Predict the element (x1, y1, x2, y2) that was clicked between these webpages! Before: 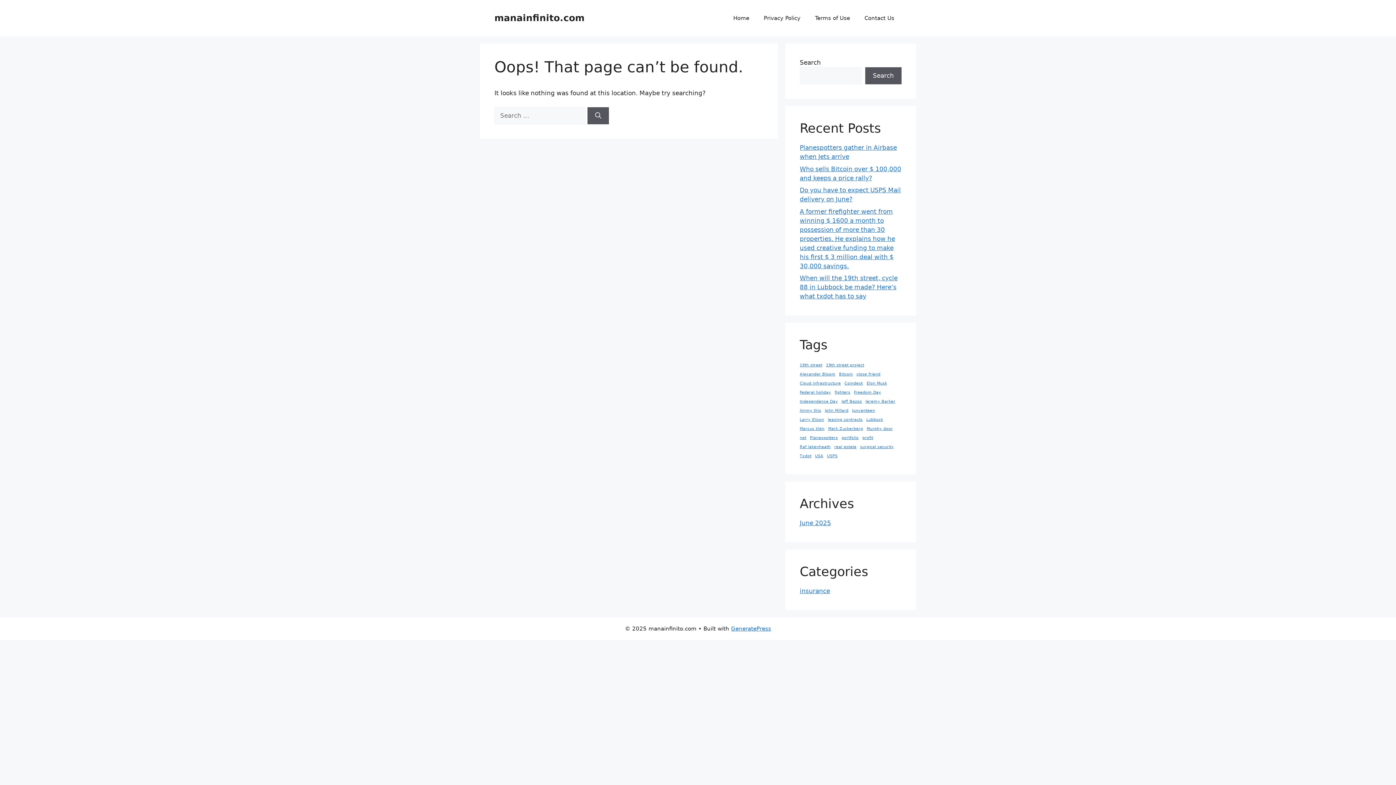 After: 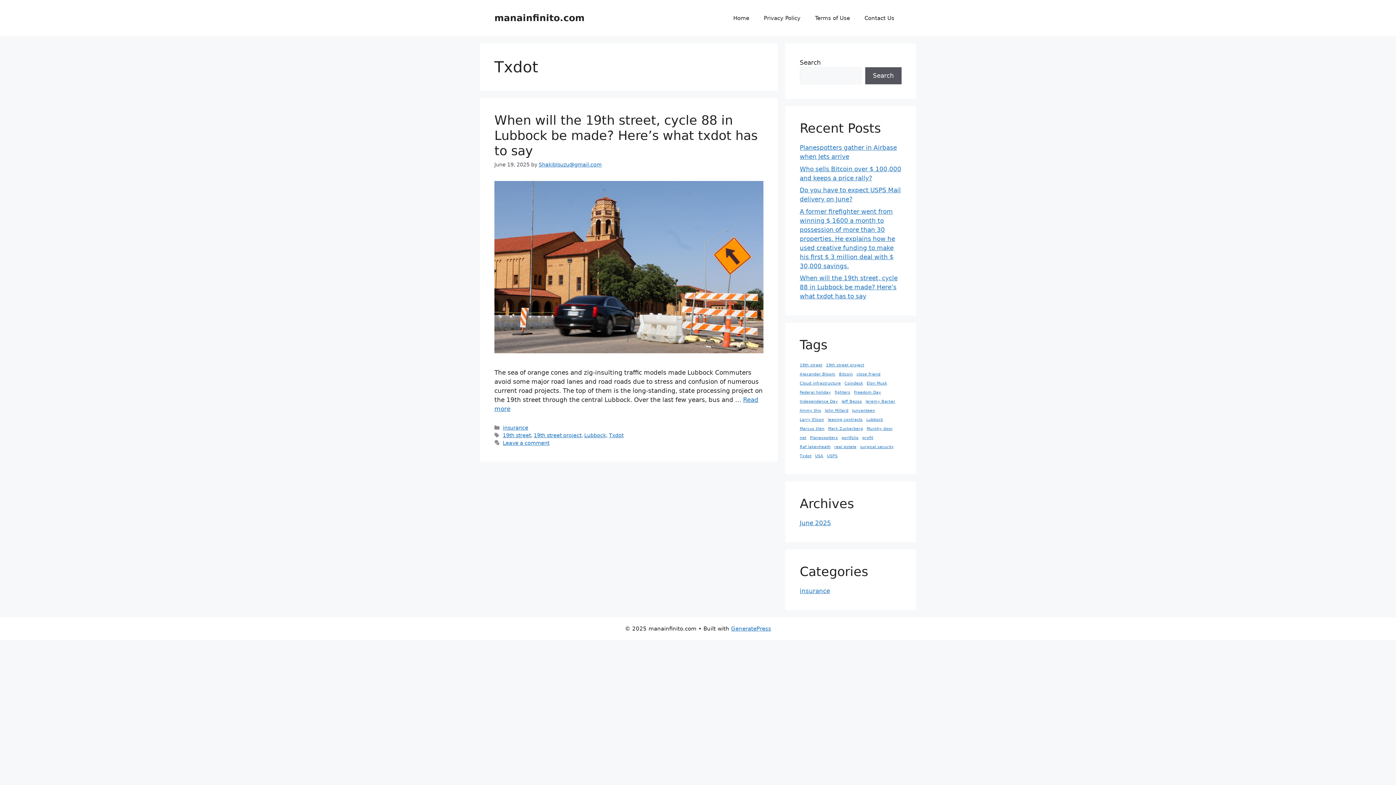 Action: label: Txdot (1 item) bbox: (800, 453, 811, 459)